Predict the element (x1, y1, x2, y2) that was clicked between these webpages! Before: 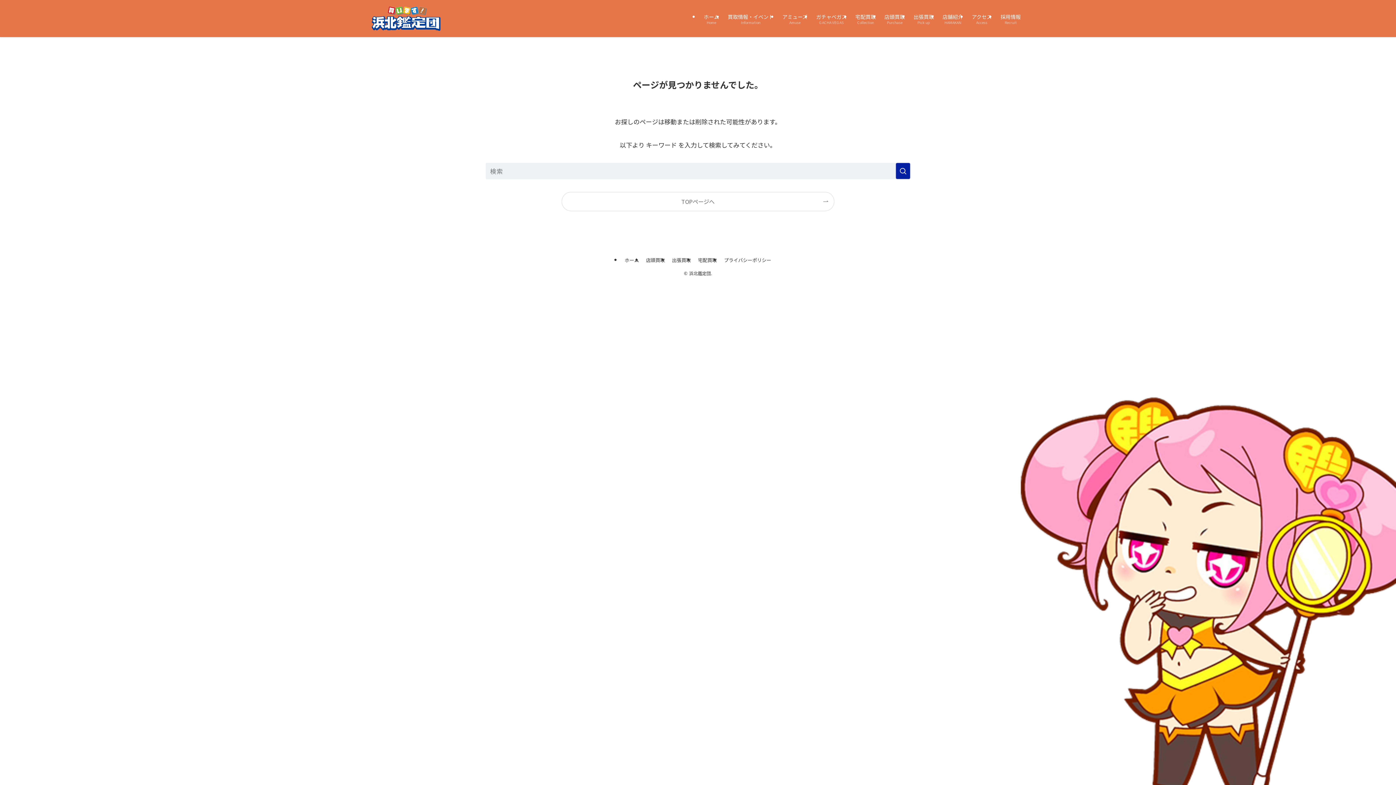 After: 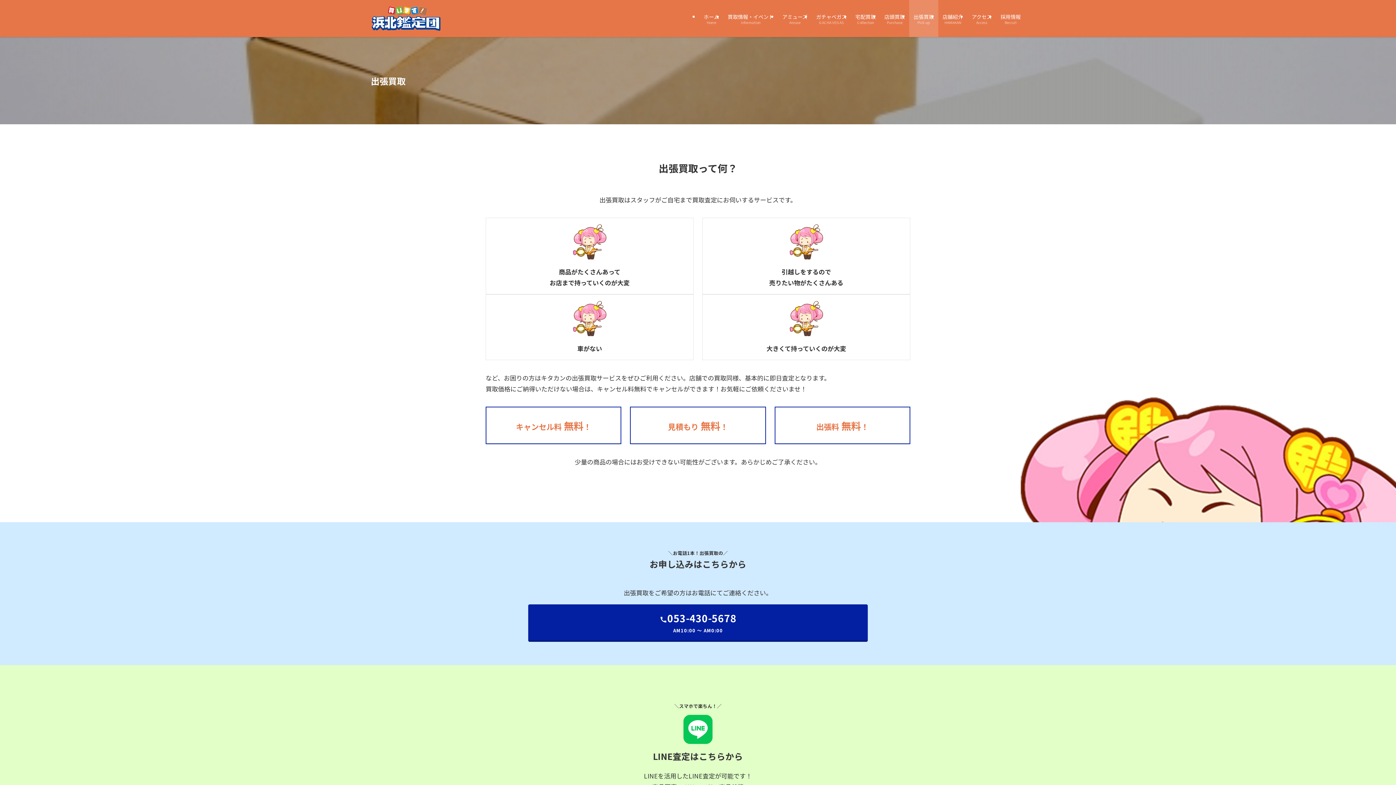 Action: bbox: (909, 0, 938, 37) label: 出張買取
Pick up